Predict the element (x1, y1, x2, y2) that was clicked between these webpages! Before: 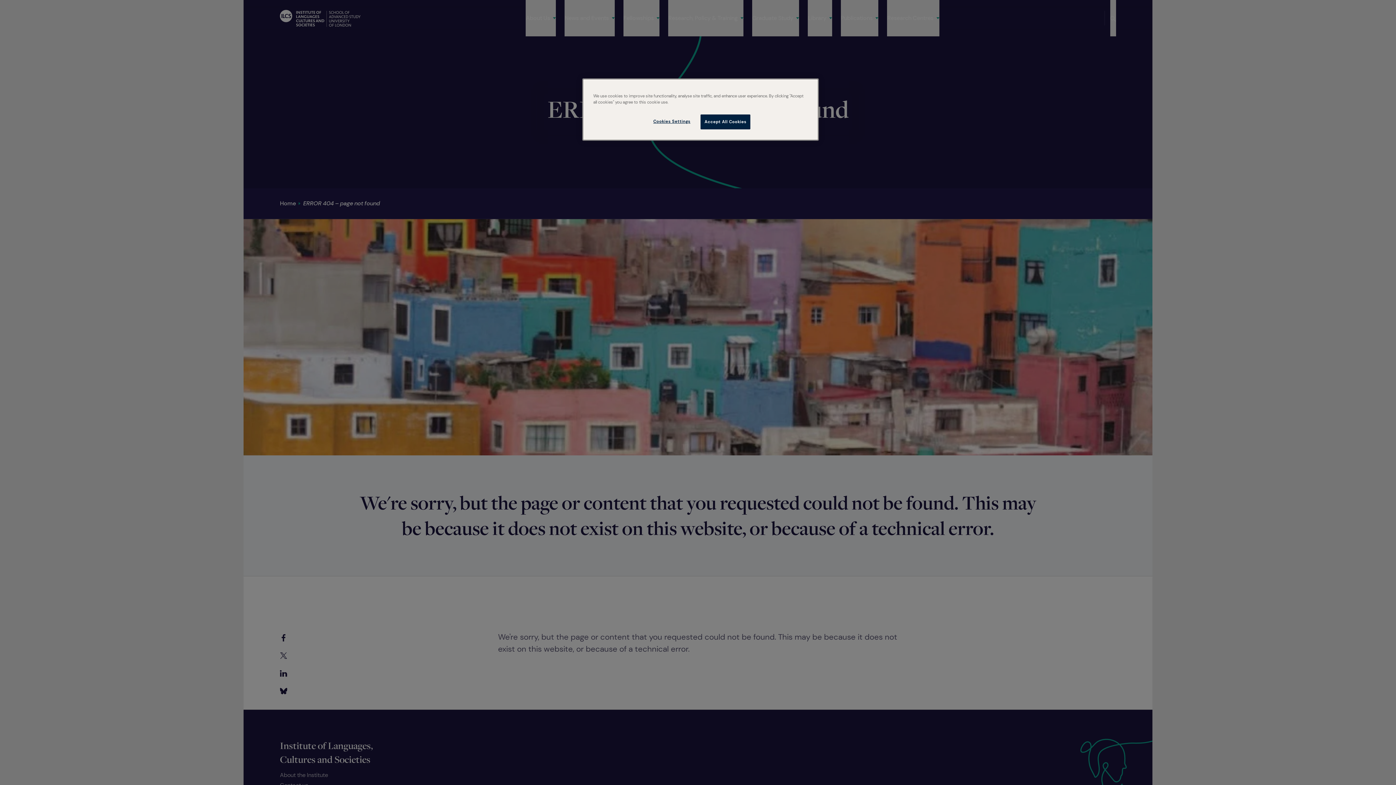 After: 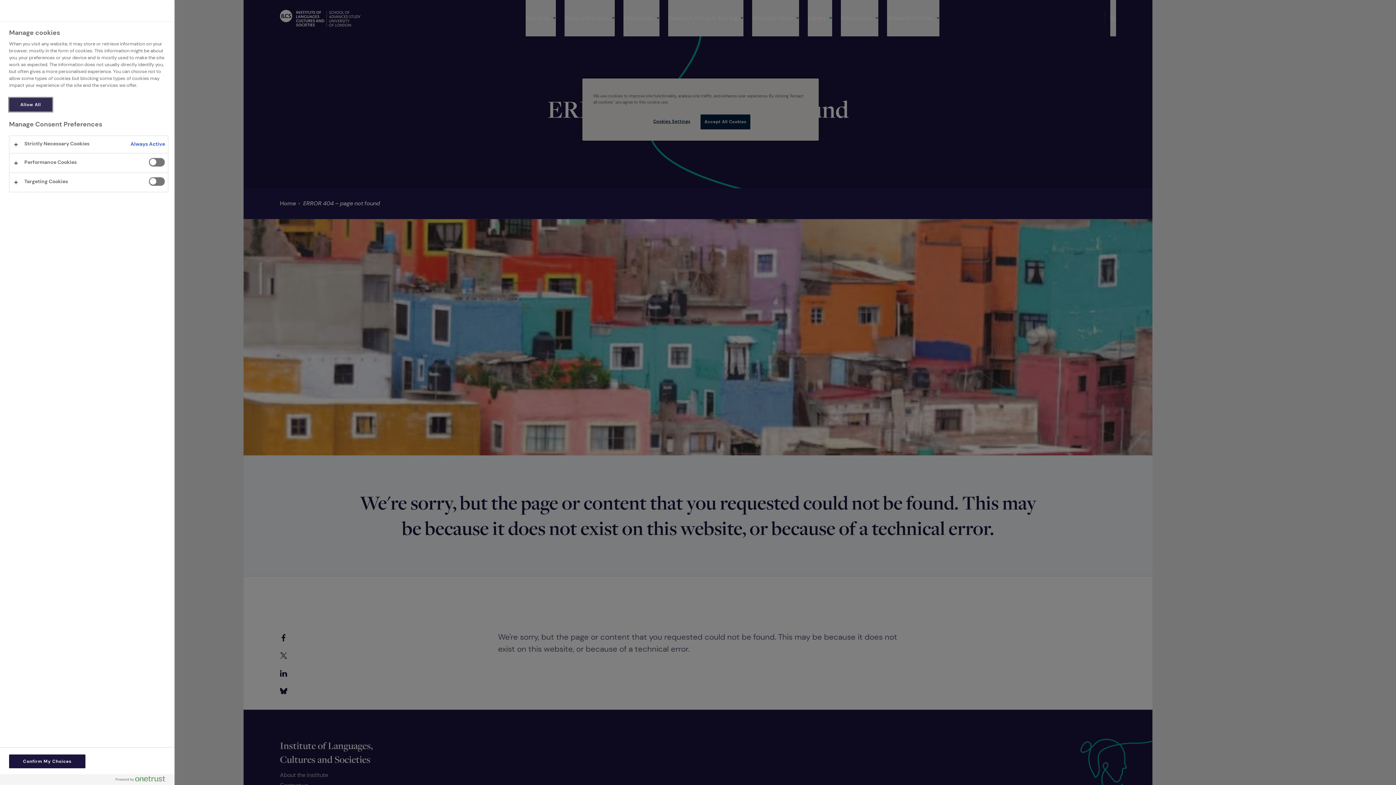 Action: bbox: (647, 114, 696, 128) label: Cookies Settings